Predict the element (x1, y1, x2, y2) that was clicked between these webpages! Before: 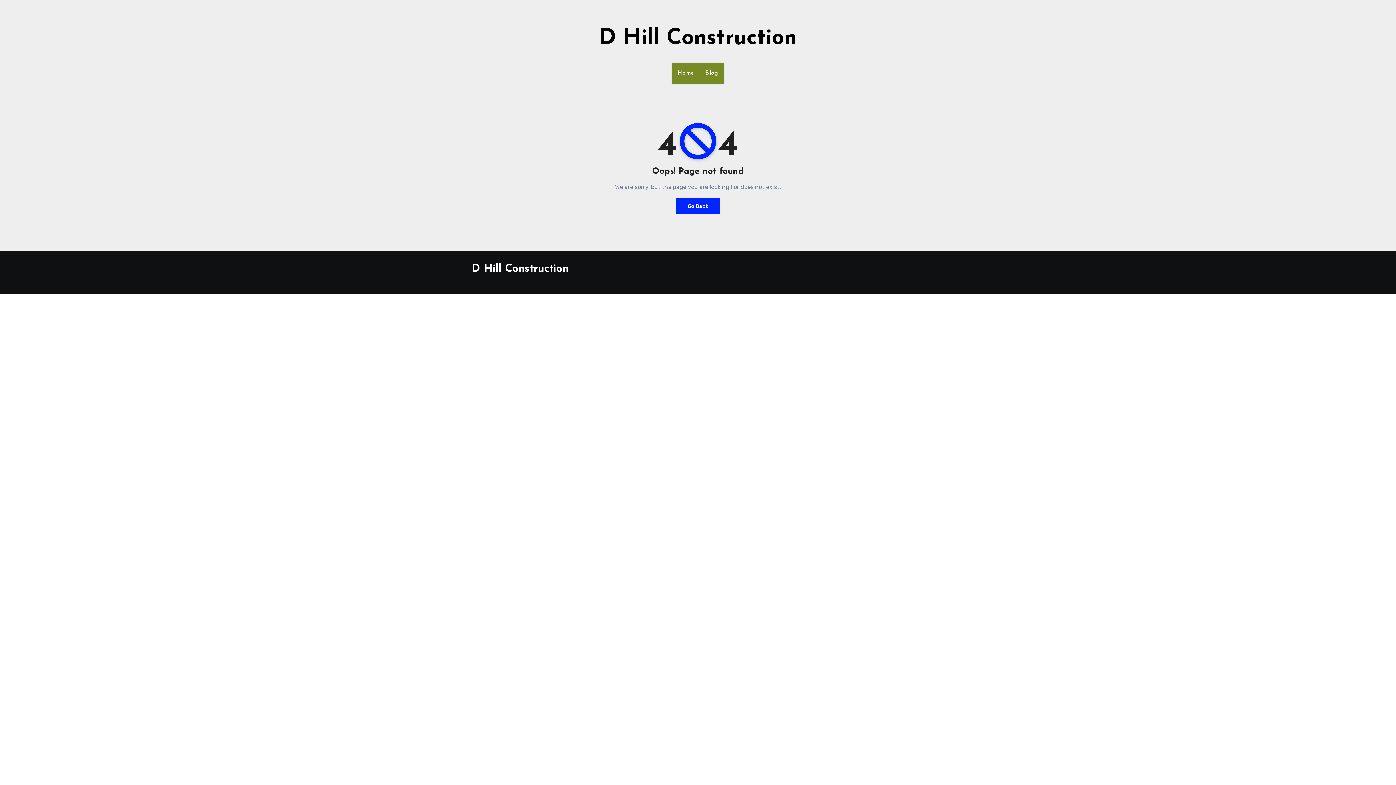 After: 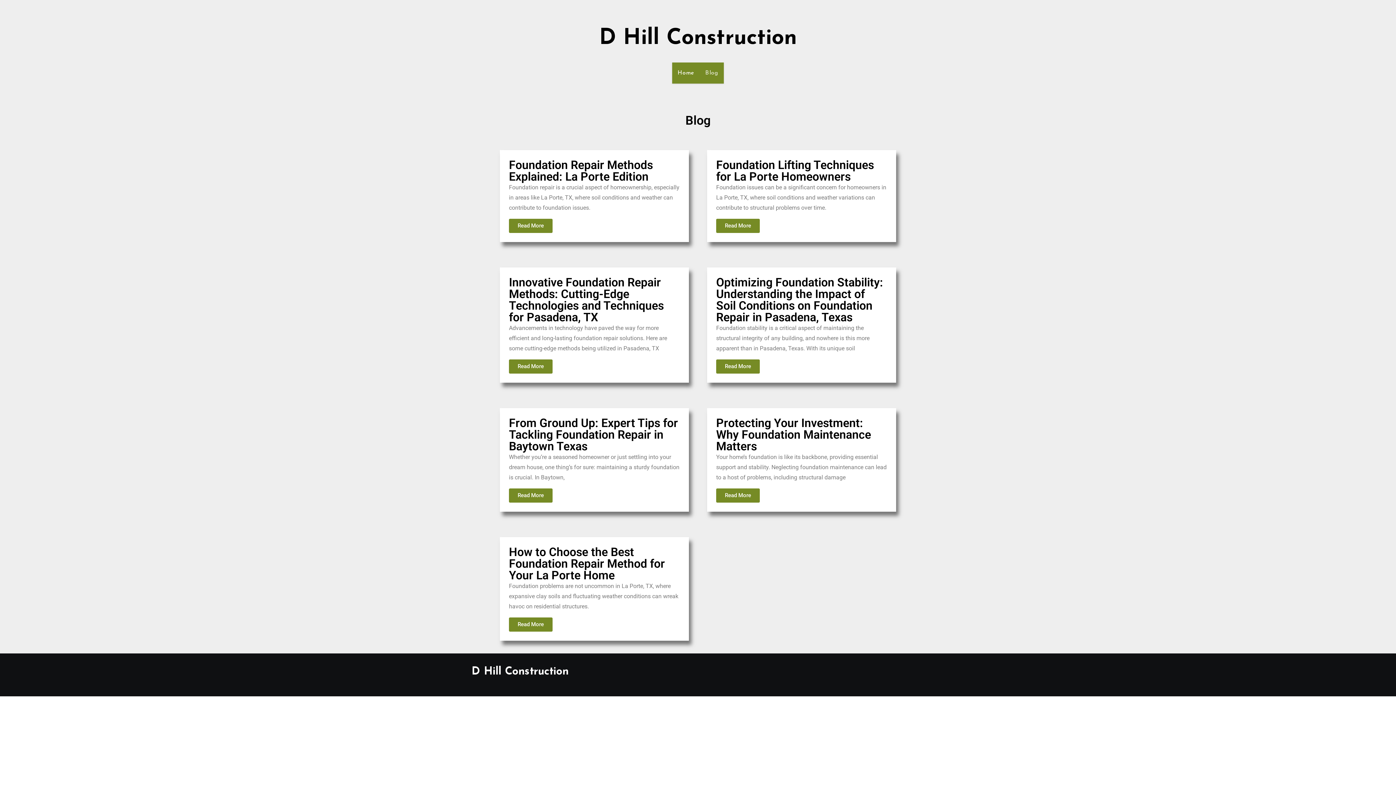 Action: label: Blog bbox: (700, 62, 724, 83)